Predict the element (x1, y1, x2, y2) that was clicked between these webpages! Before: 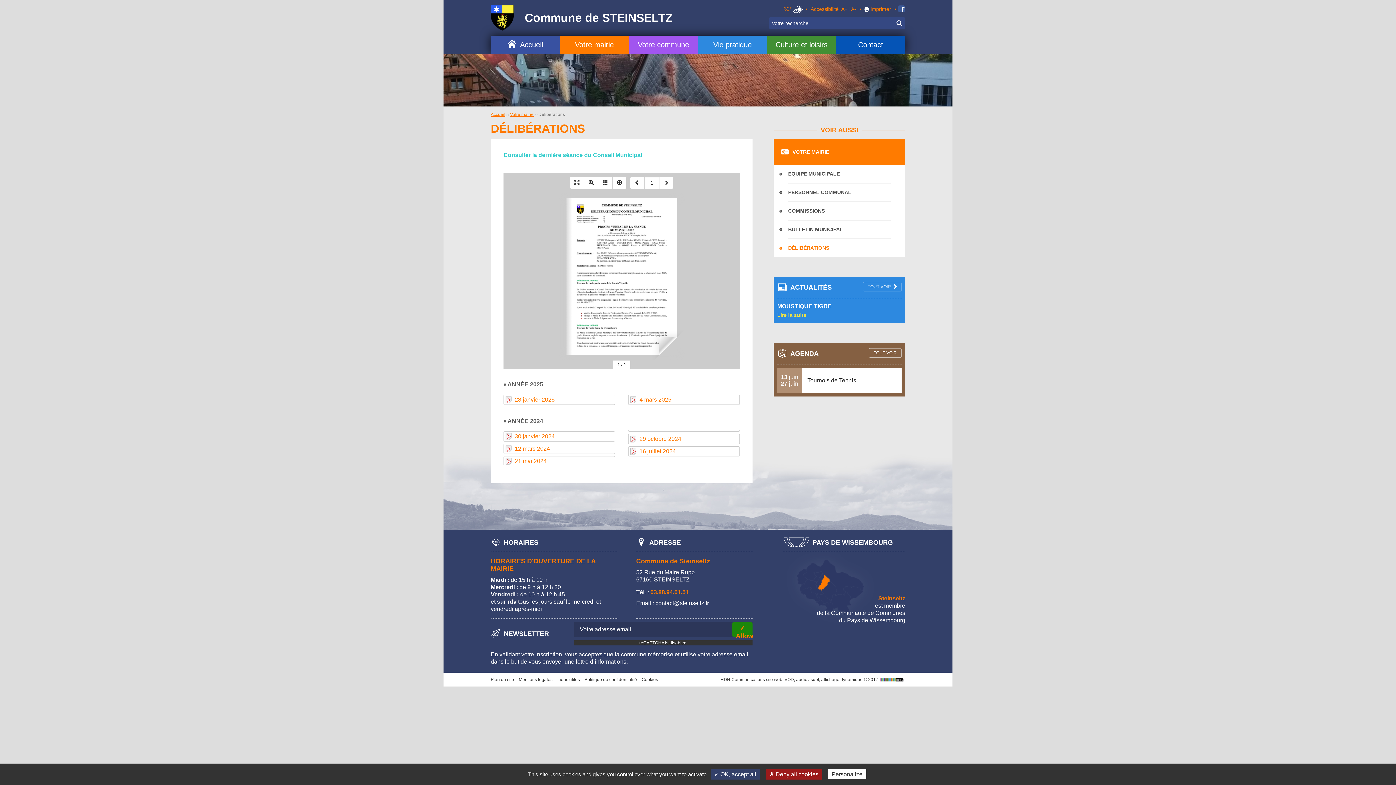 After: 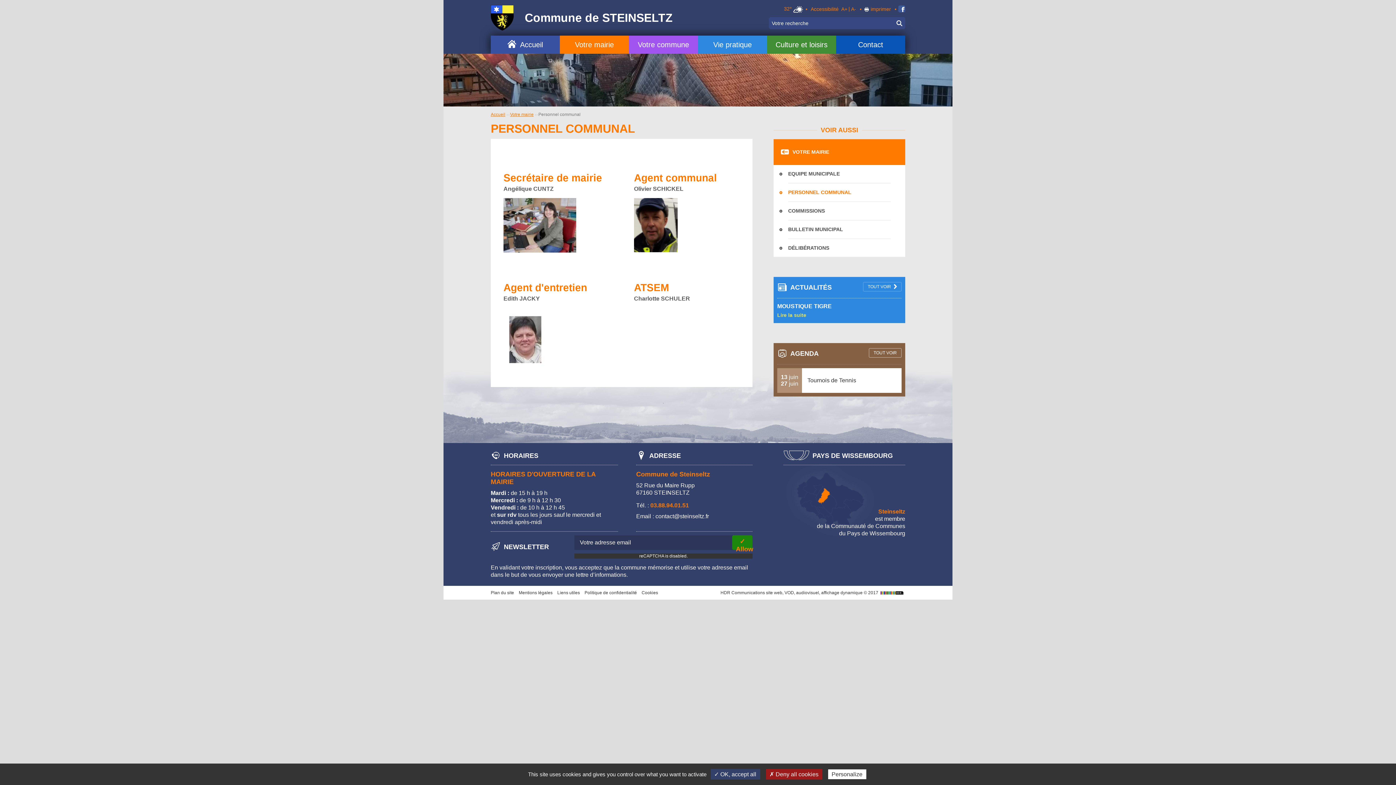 Action: bbox: (788, 183, 890, 201) label: PERSONNEL COMMUNAL